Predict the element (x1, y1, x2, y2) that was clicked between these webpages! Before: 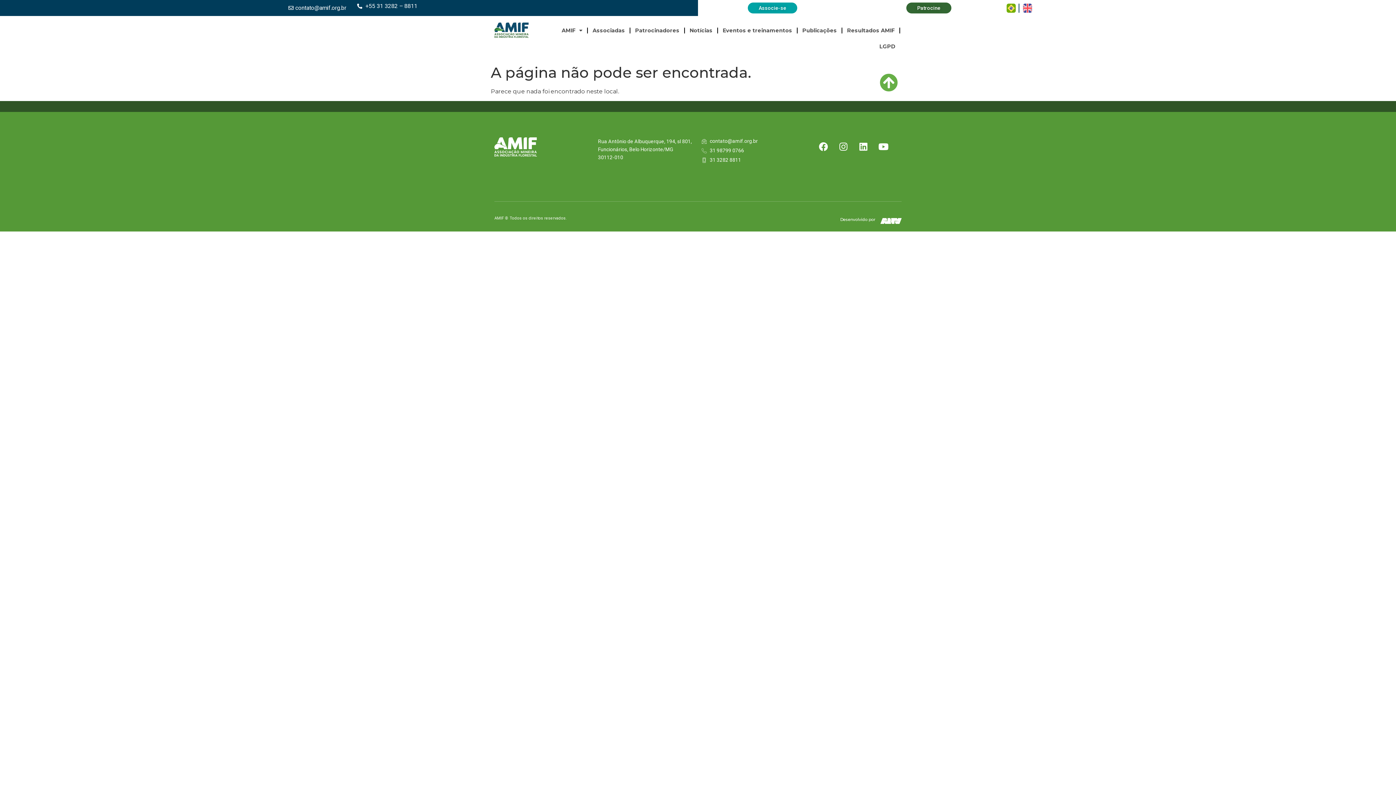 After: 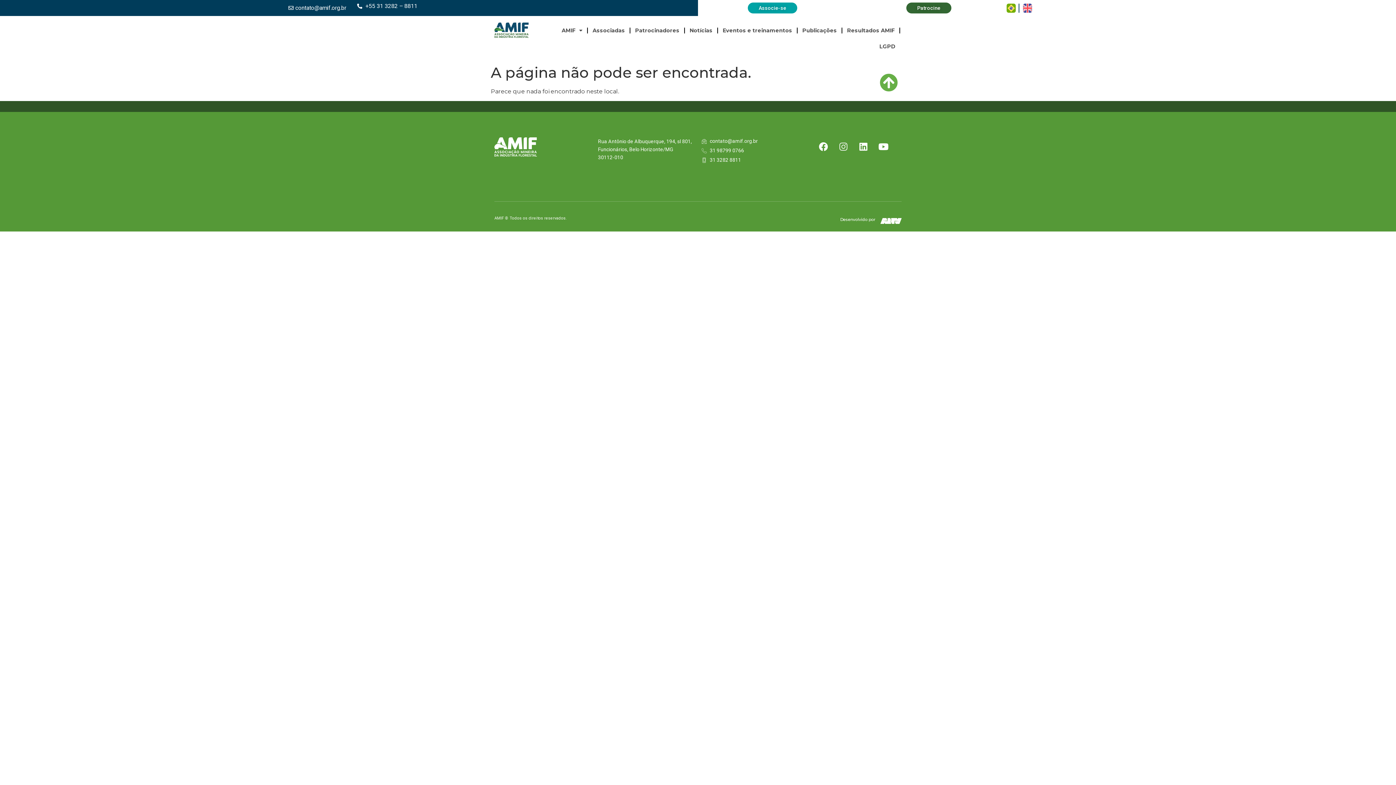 Action: bbox: (834, 137, 852, 155) label: Instagram